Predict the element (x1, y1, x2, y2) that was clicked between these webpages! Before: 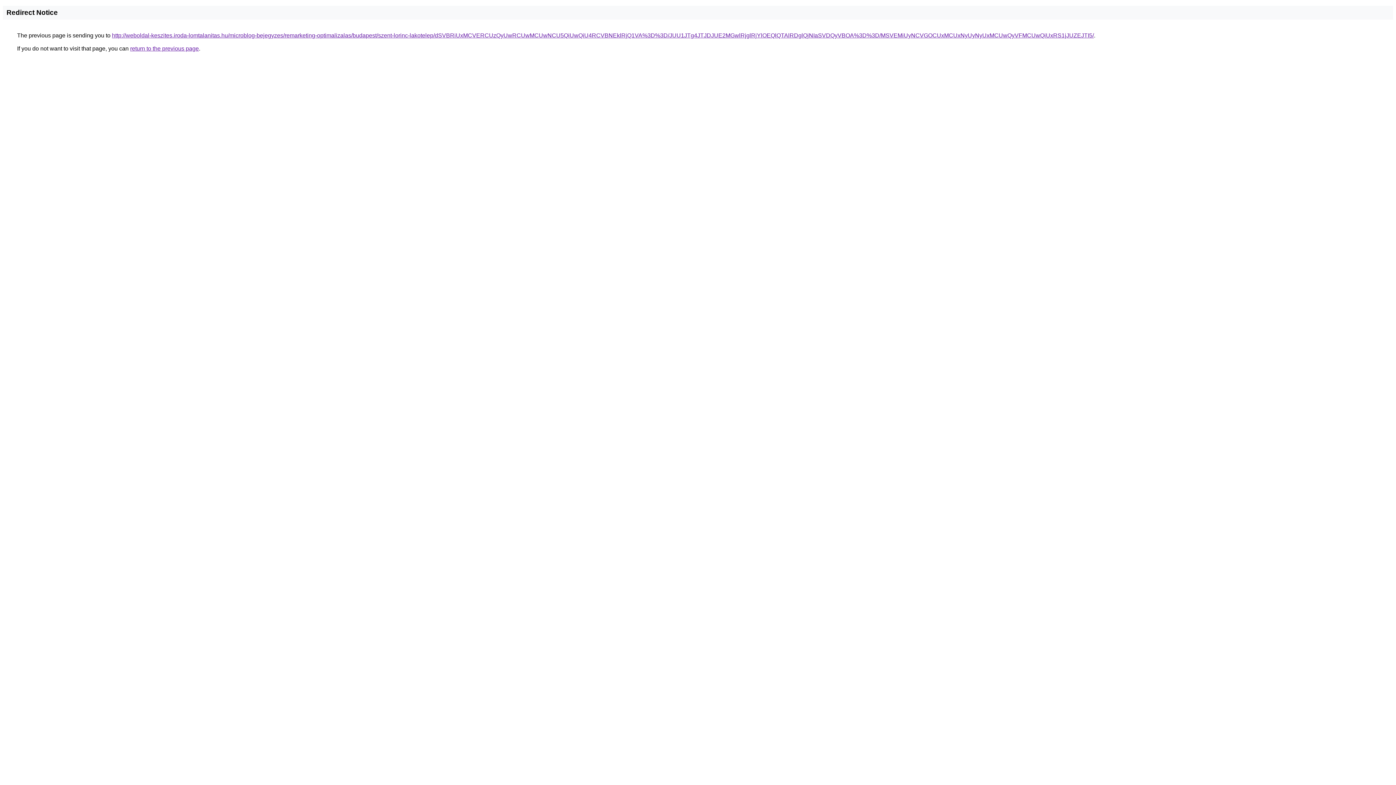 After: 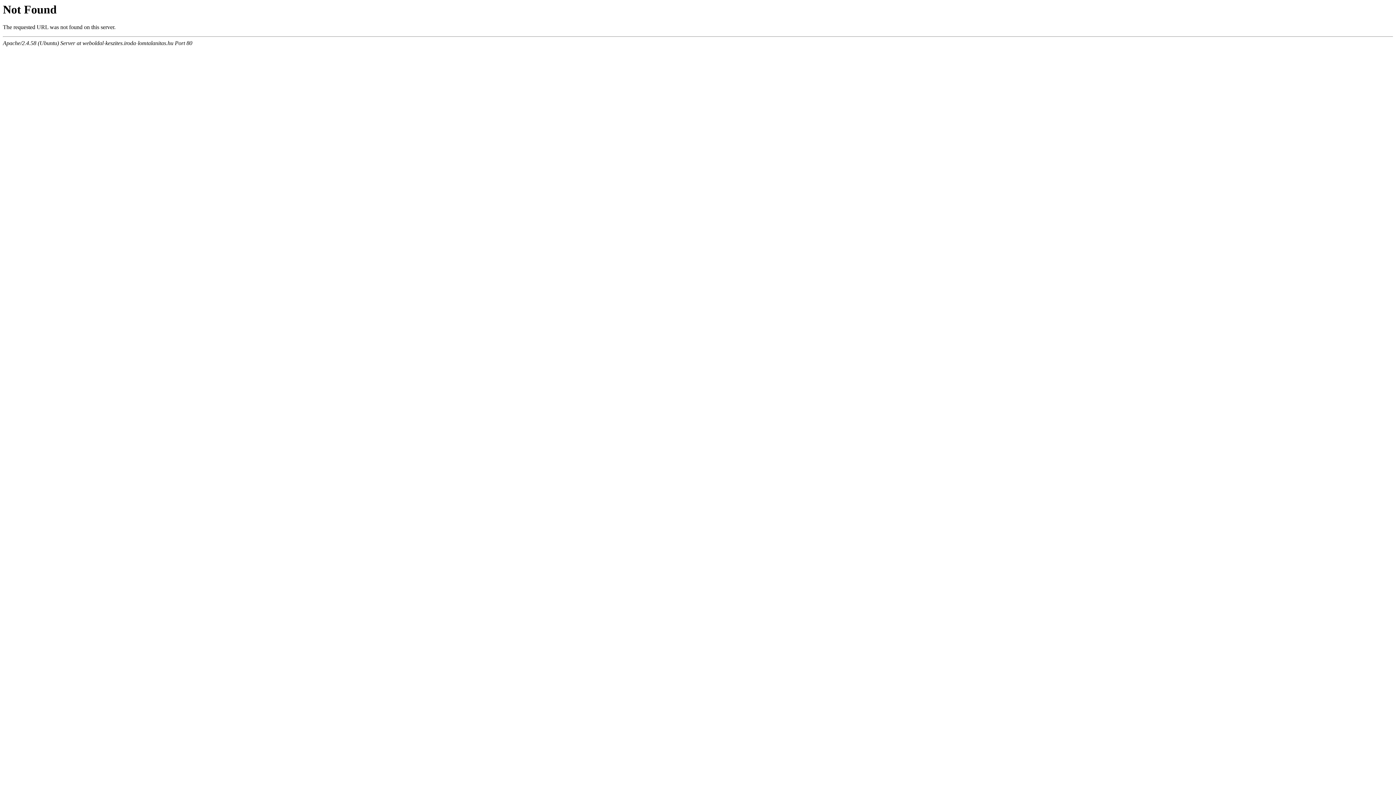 Action: bbox: (112, 32, 1094, 38) label: http://weboldal-keszites.iroda-lomtalanitas.hu/microblog-bejegyzes/remarketing-optimalizalas/budapest/szent-lorinc-lakotelep/dSVBRiUxMCVERCUzQyUwRCUwMCUwNCU5QiUwQiU4RCVBNEklRjQ1VA%3D%3D/JUU1JTg4JTJDJUE2MGwlRjglRjYlOEQlQTAlRDglQjNIaSVDQyVBOA%3D%3D/MSVEMiUyNCVGOCUxMCUxNyUyNyUxMCUwQyVFMCUwQiUxRS1jJUZEJTI5/